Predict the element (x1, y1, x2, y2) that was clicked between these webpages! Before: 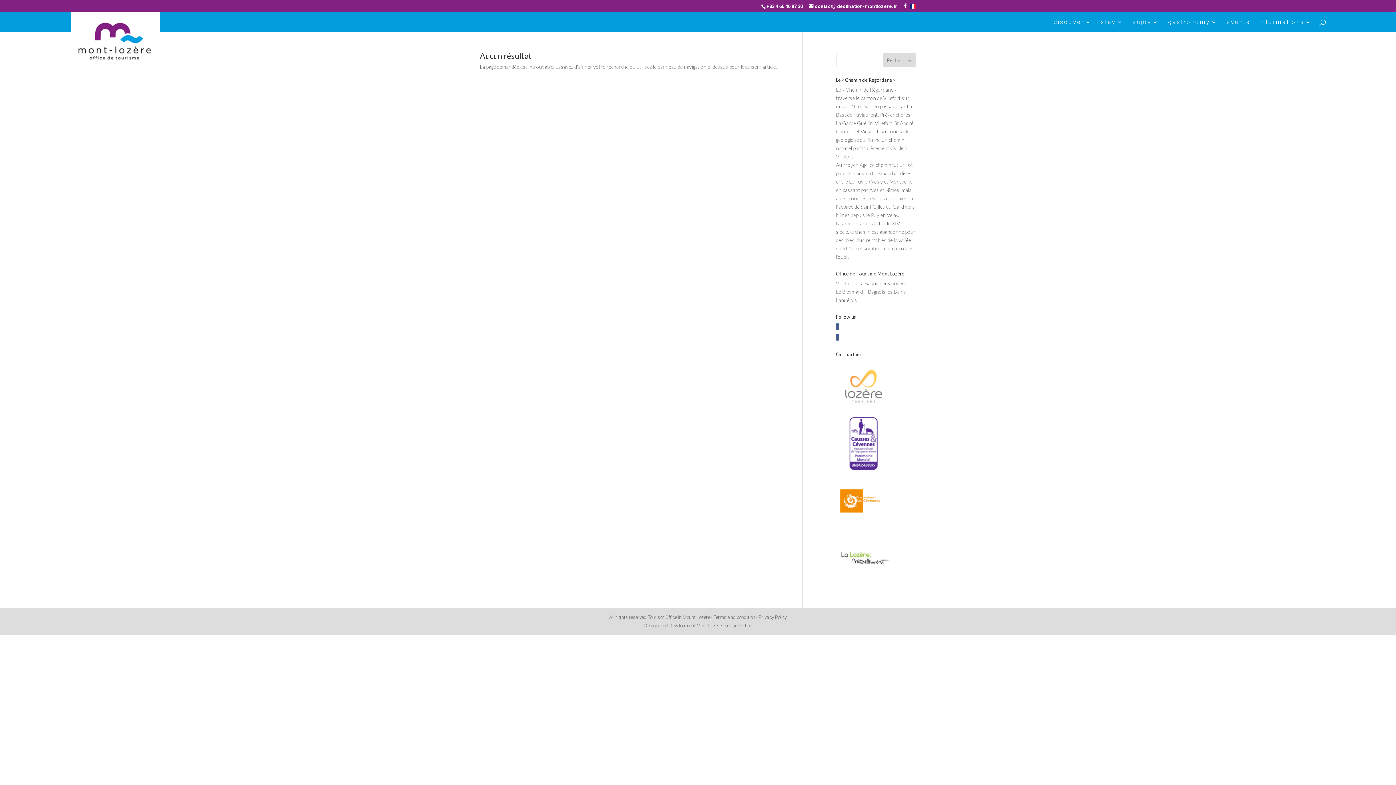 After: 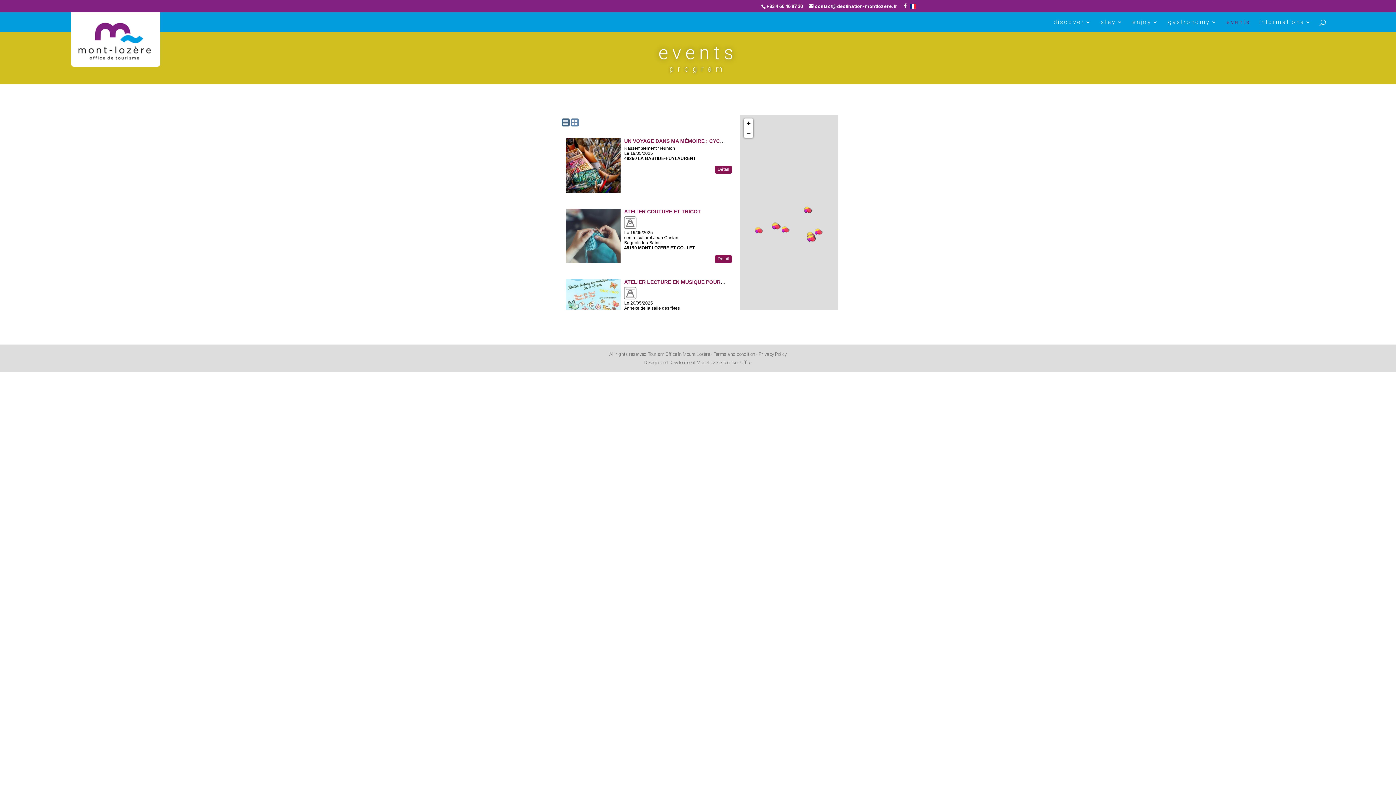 Action: label: events bbox: (1226, 19, 1250, 31)